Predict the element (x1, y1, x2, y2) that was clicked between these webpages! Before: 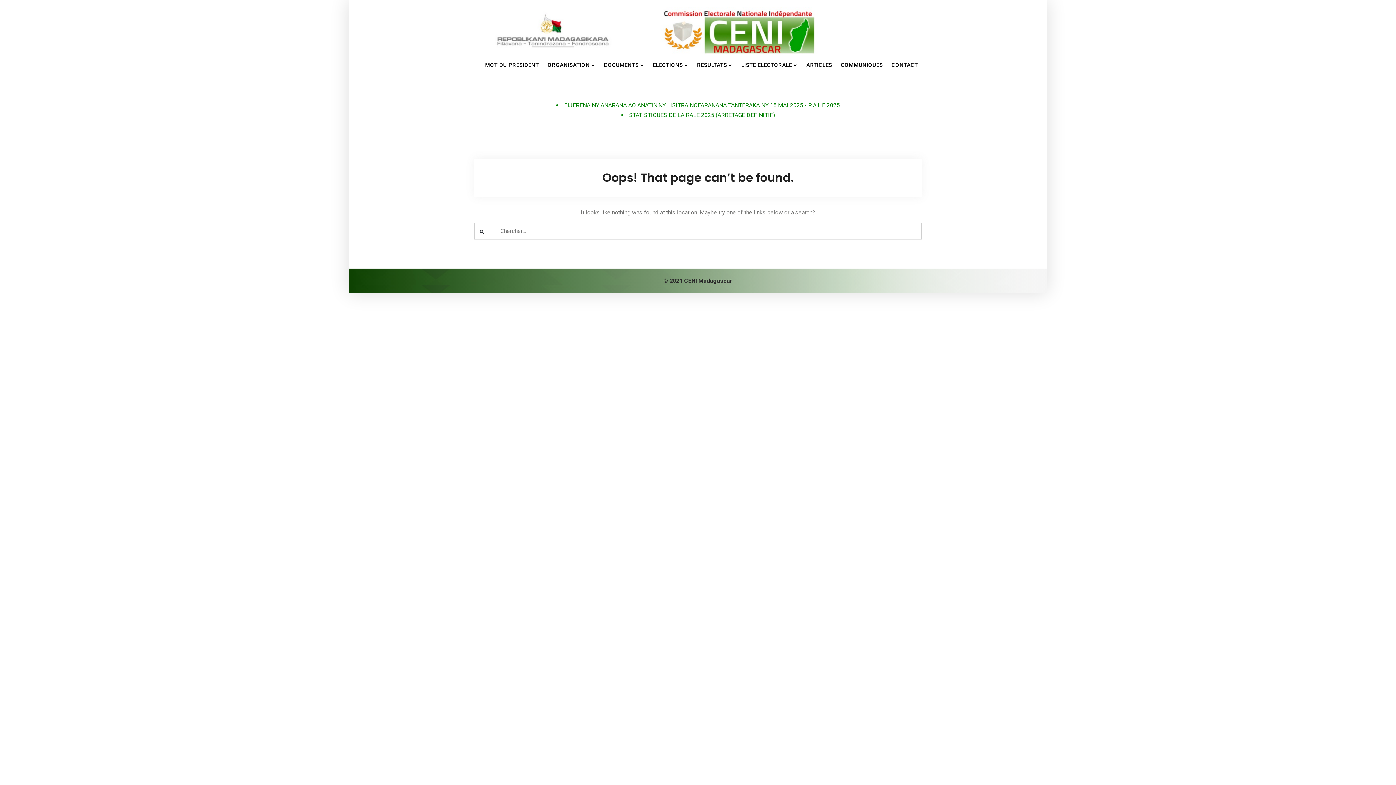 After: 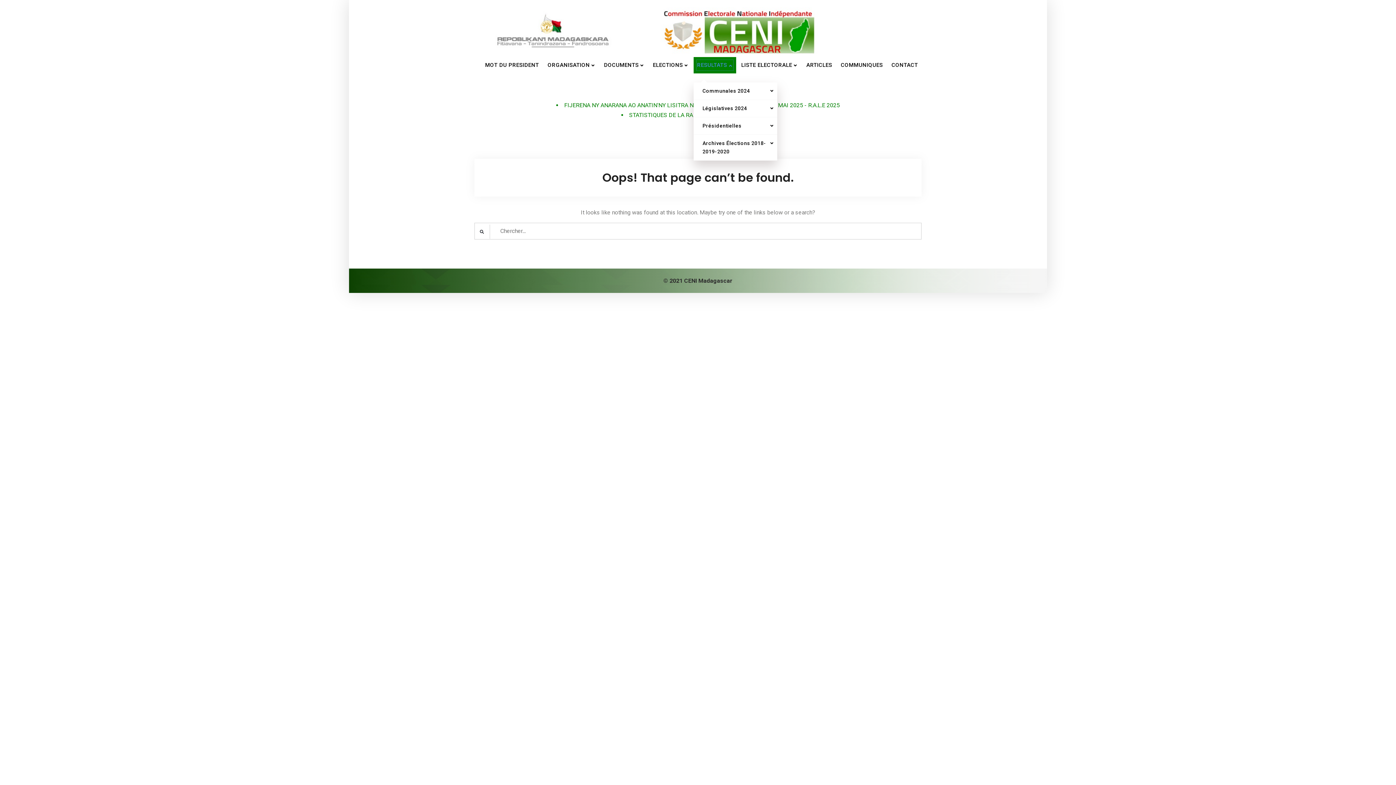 Action: label: RESULTATS bbox: (693, 57, 736, 73)